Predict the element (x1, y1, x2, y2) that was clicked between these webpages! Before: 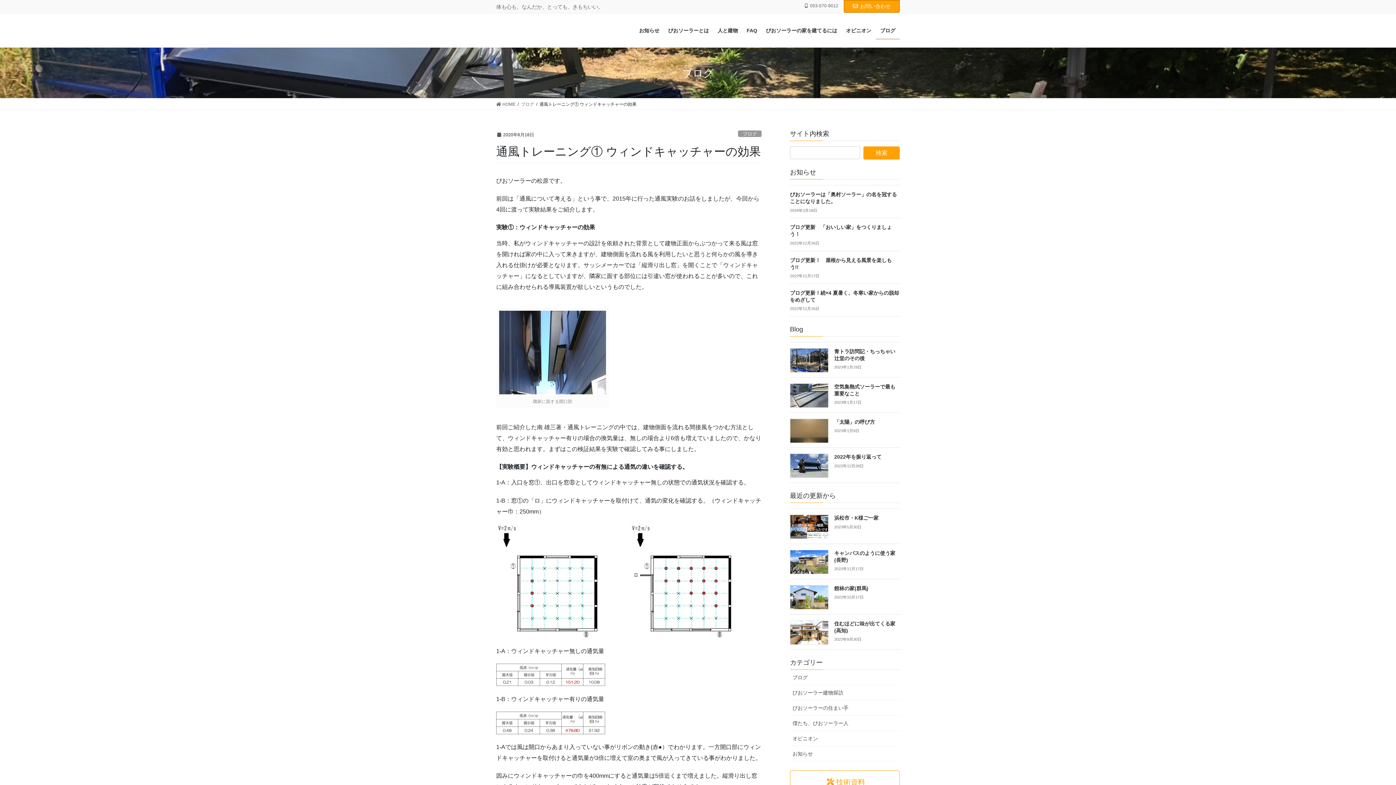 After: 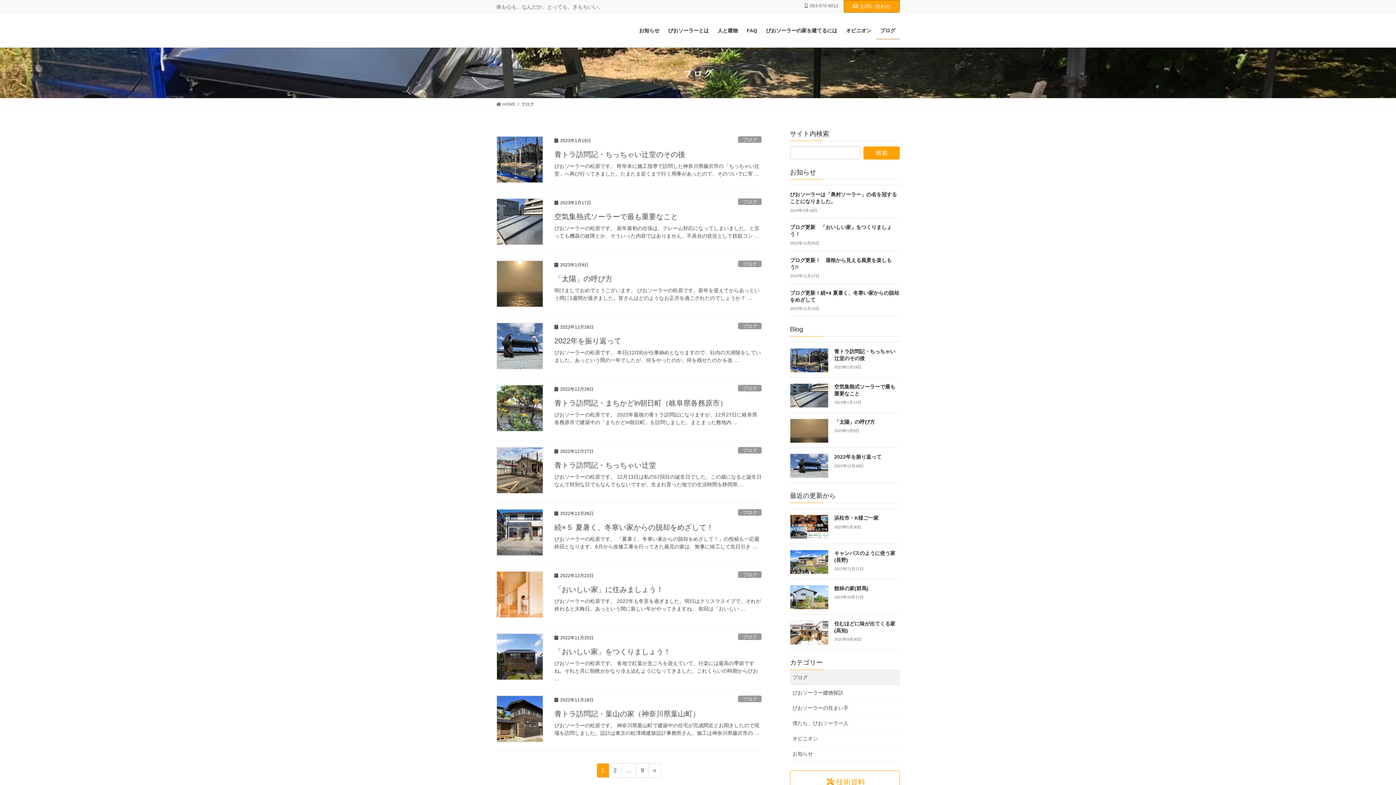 Action: bbox: (521, 100, 534, 107) label: ブログ